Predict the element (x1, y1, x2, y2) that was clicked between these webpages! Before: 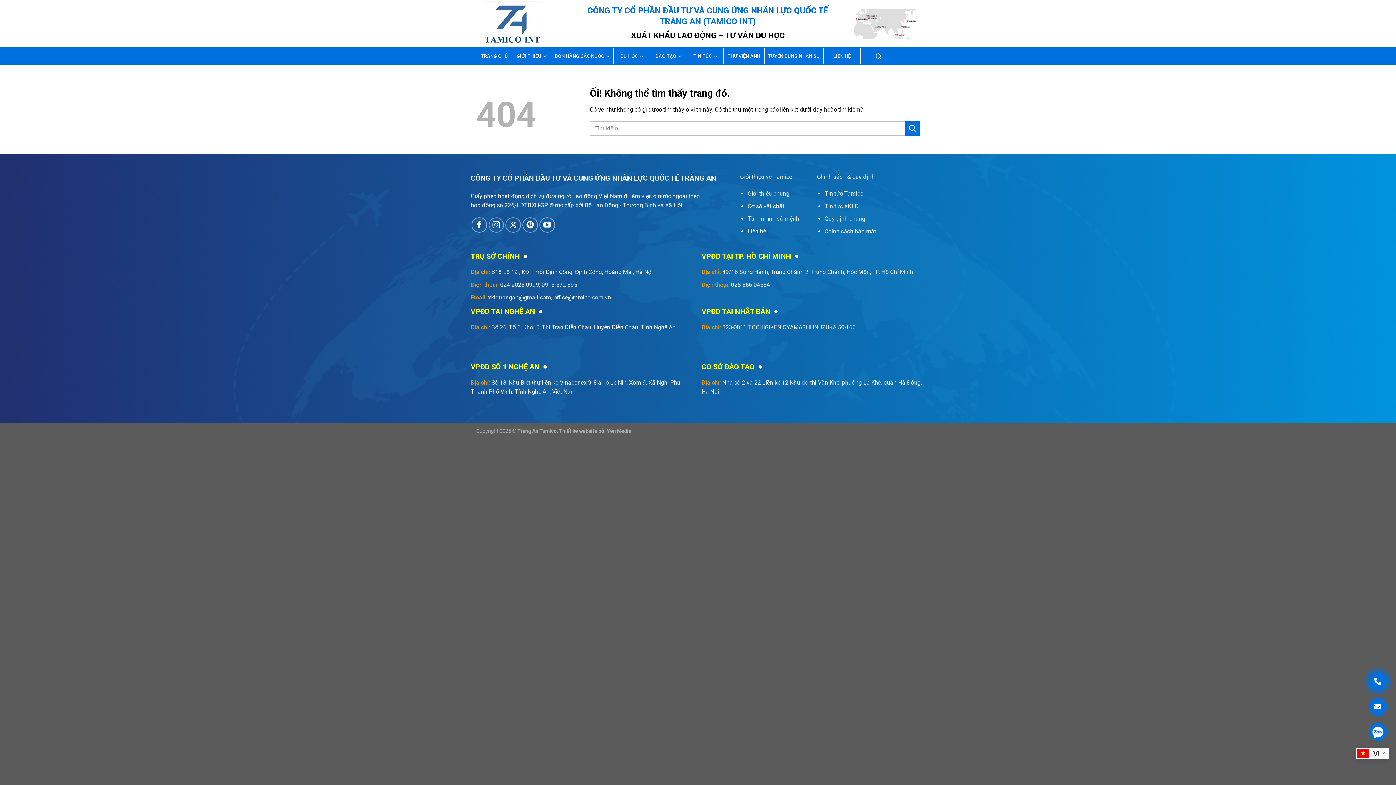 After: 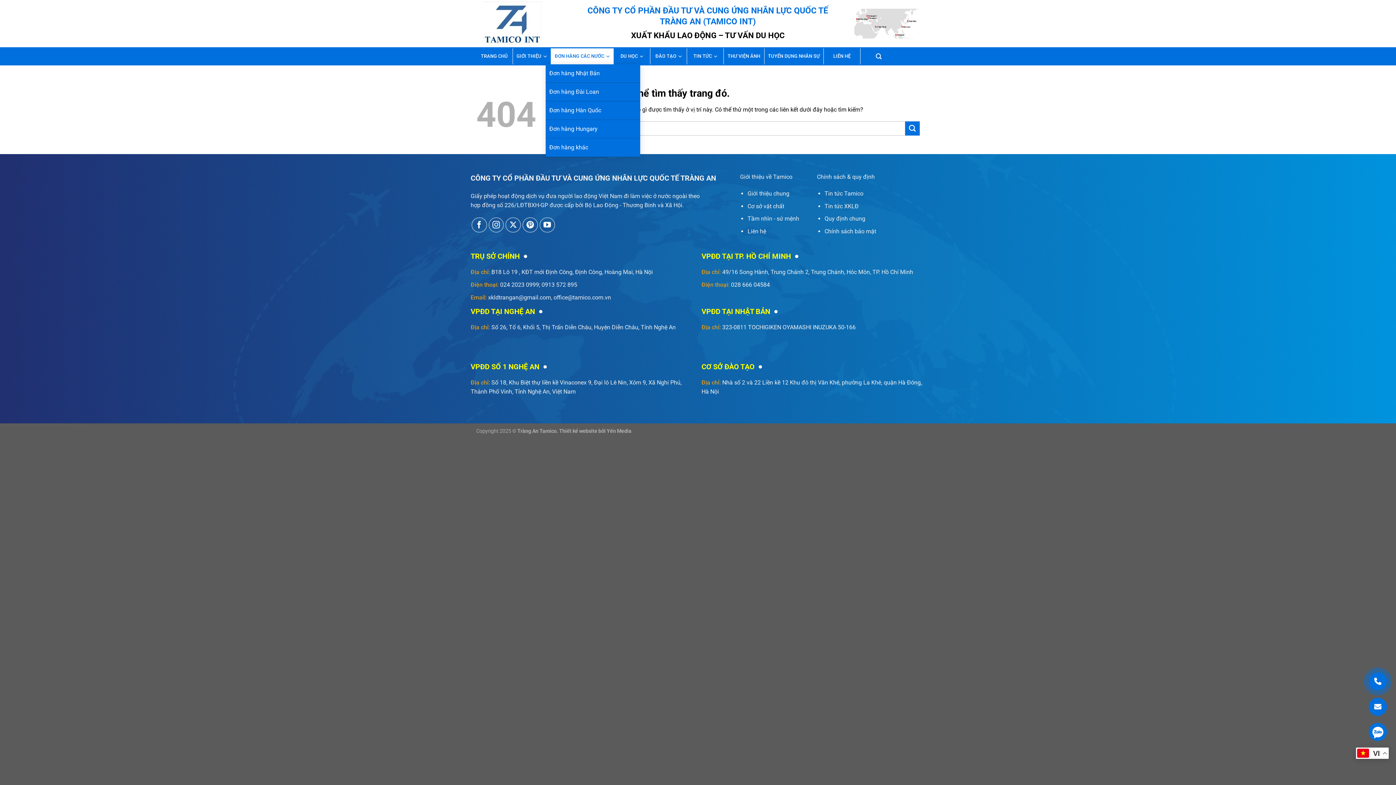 Action: bbox: (551, 48, 613, 64) label: ĐƠN HÀNG CÁC NƯỚC